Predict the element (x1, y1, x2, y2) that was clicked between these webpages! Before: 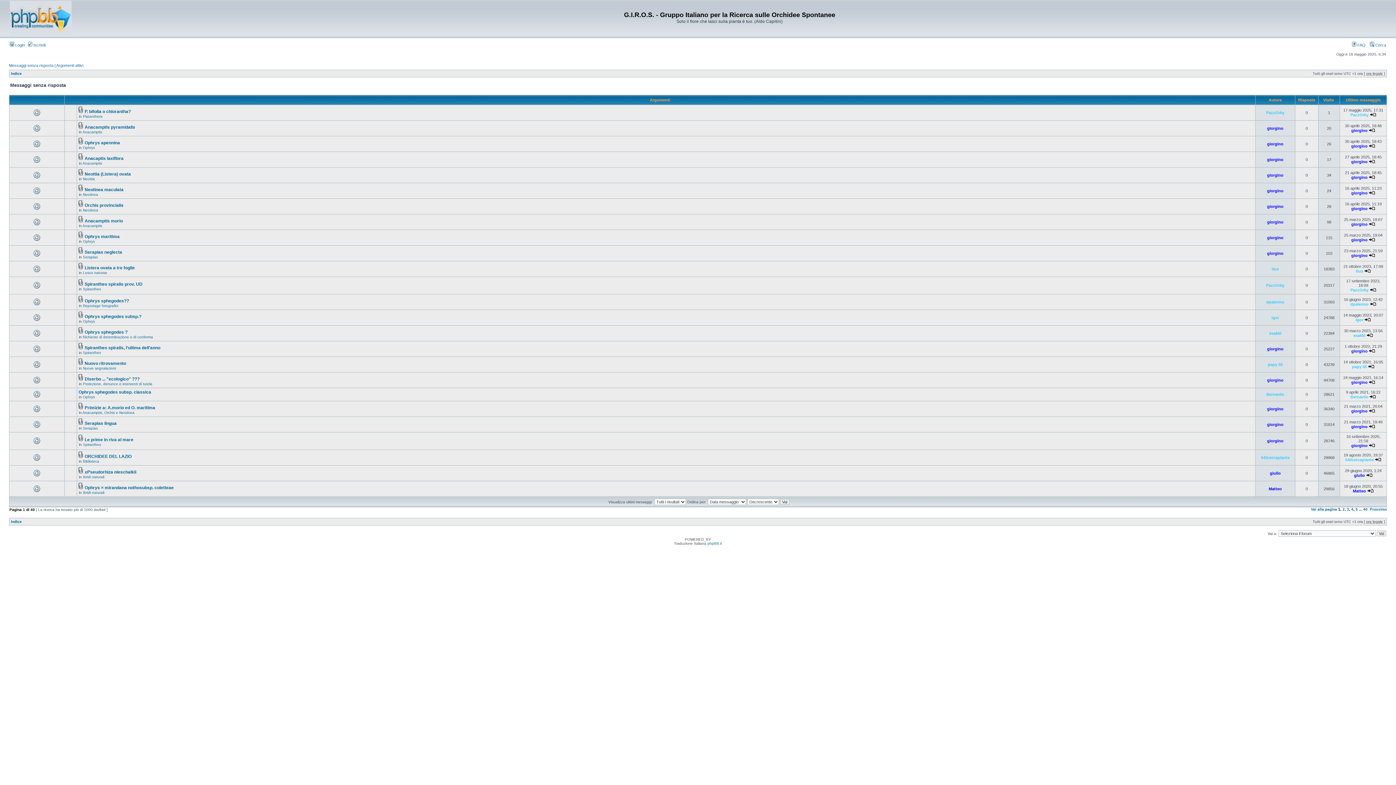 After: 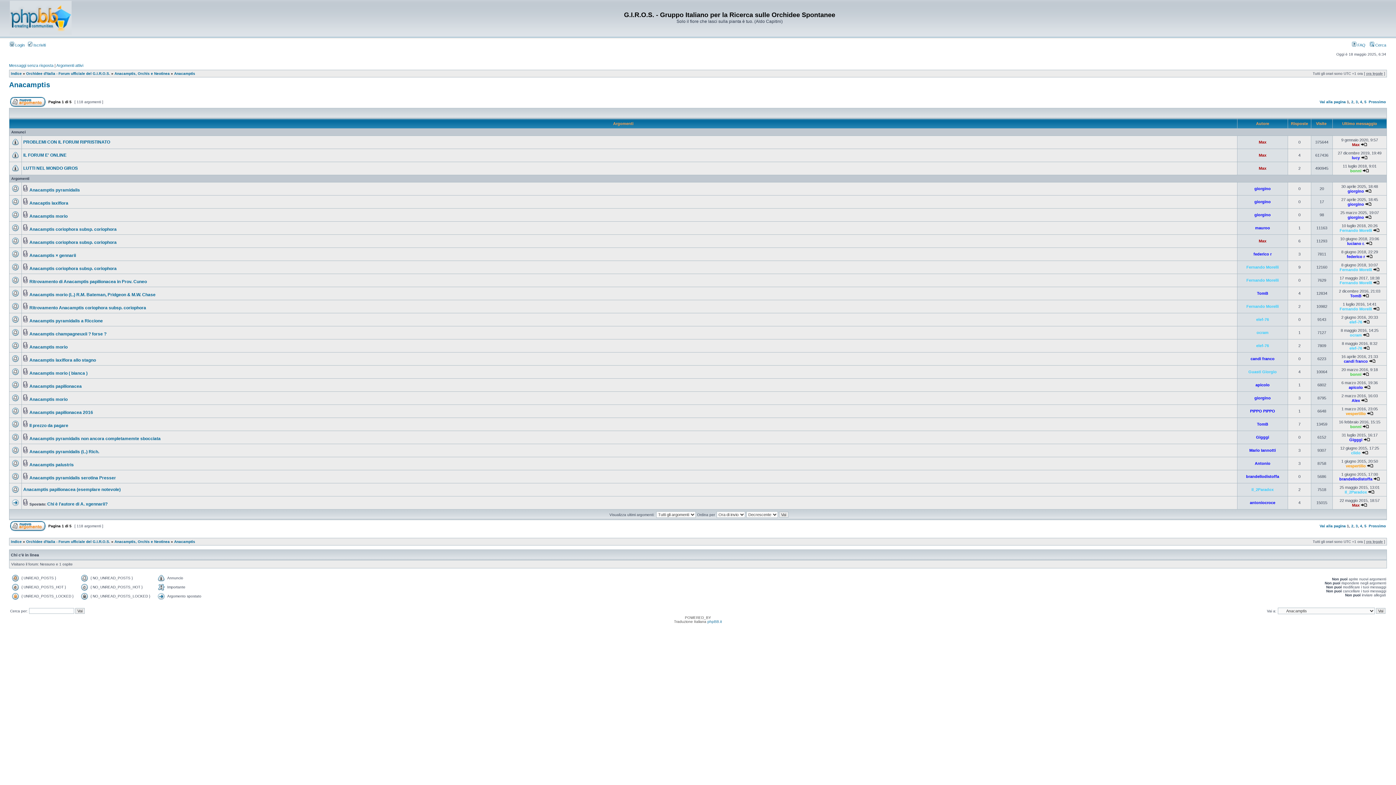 Action: bbox: (82, 224, 102, 228) label: Anacamptis